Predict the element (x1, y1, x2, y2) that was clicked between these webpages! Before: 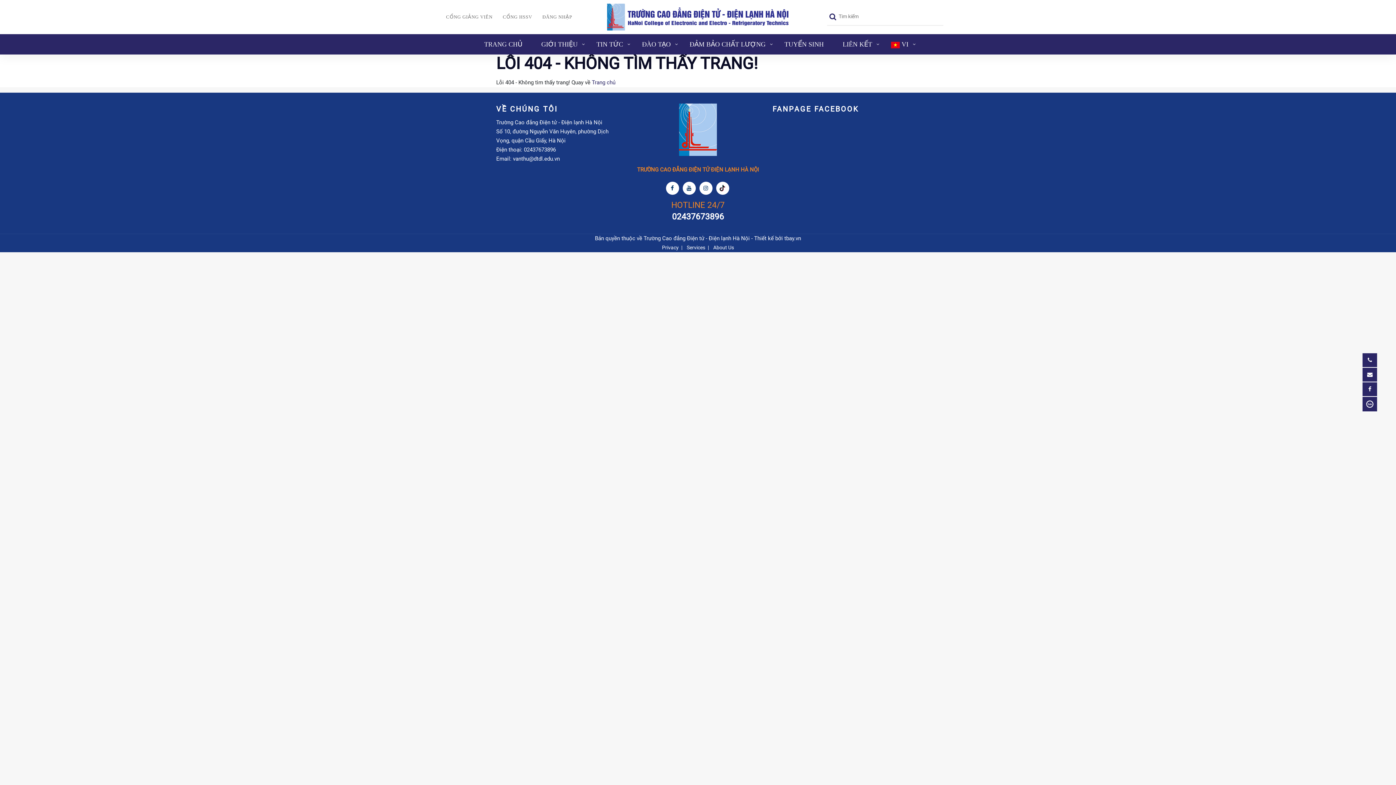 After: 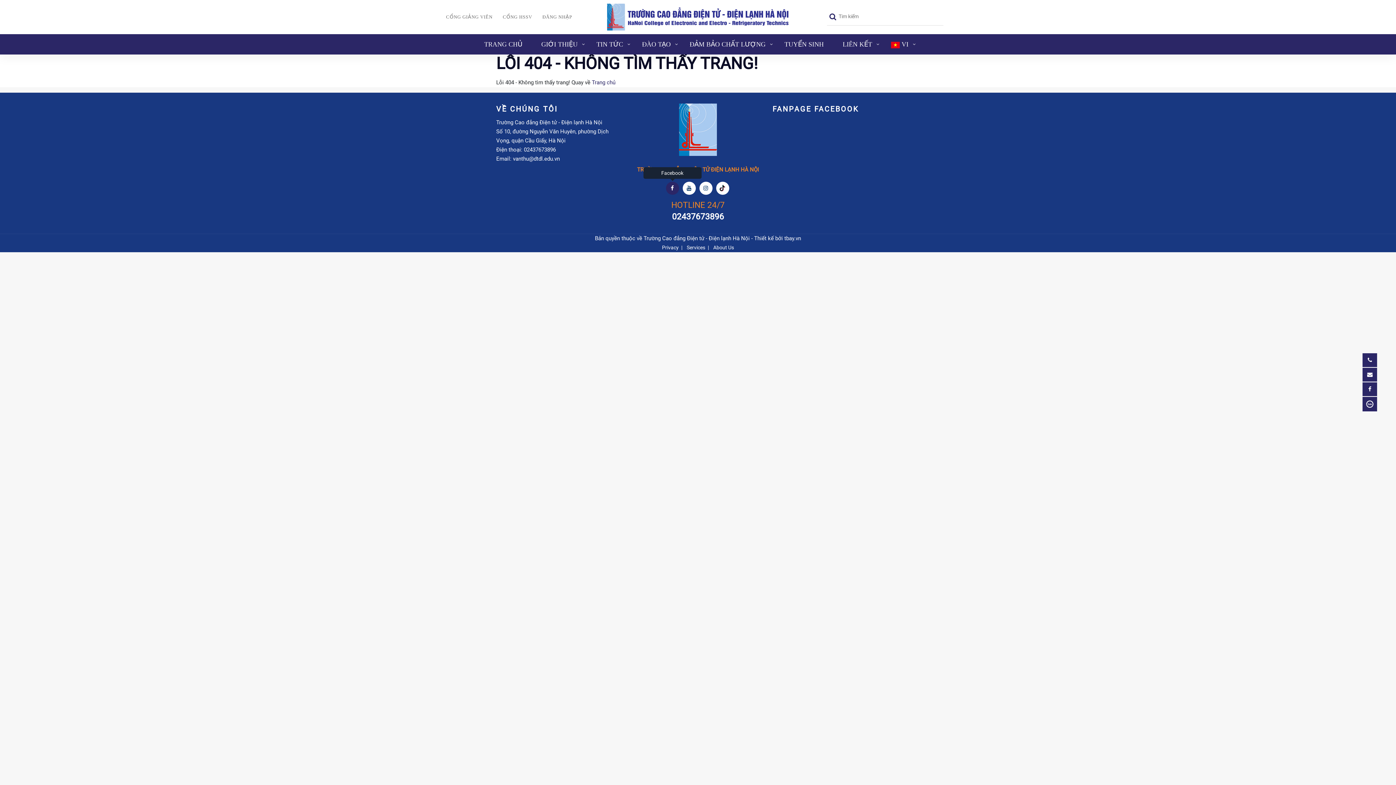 Action: bbox: (666, 181, 679, 194)